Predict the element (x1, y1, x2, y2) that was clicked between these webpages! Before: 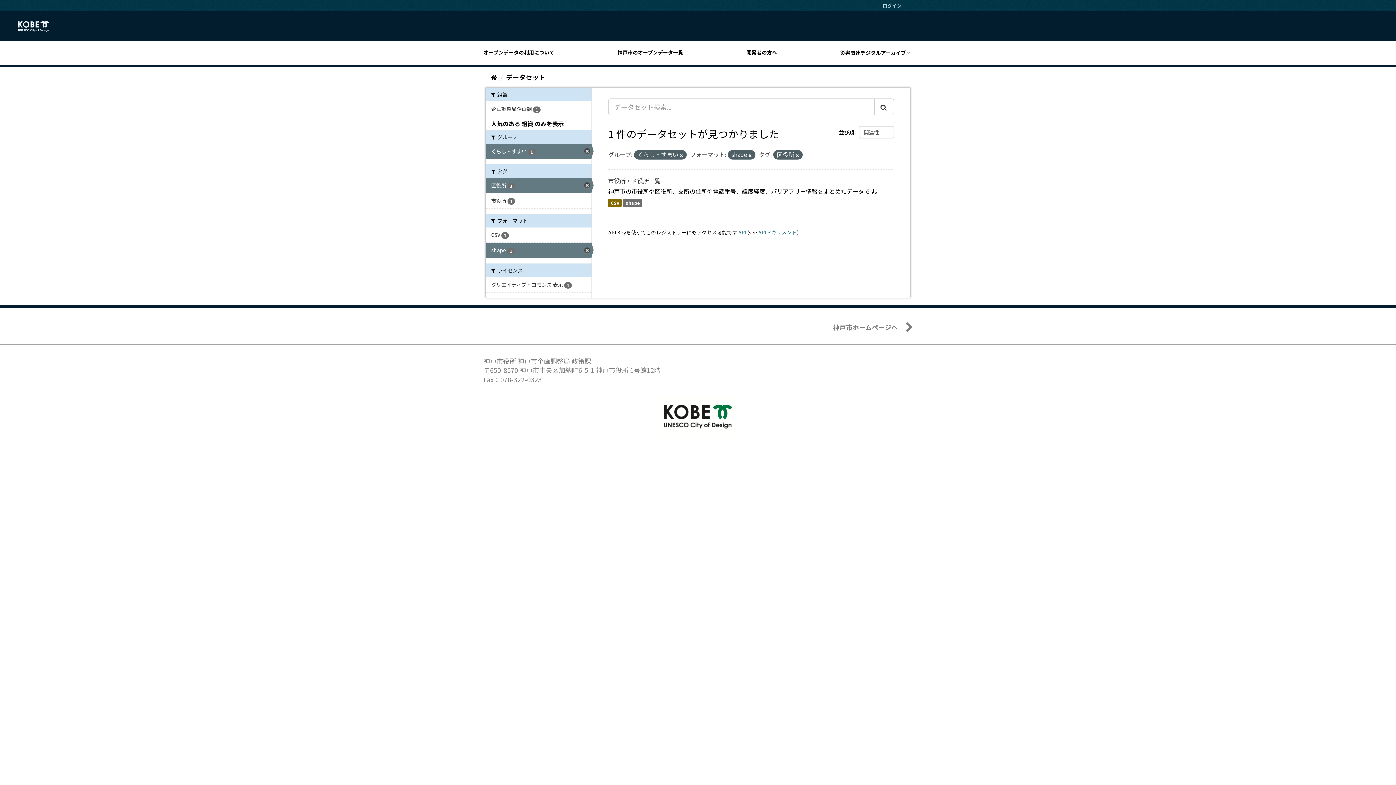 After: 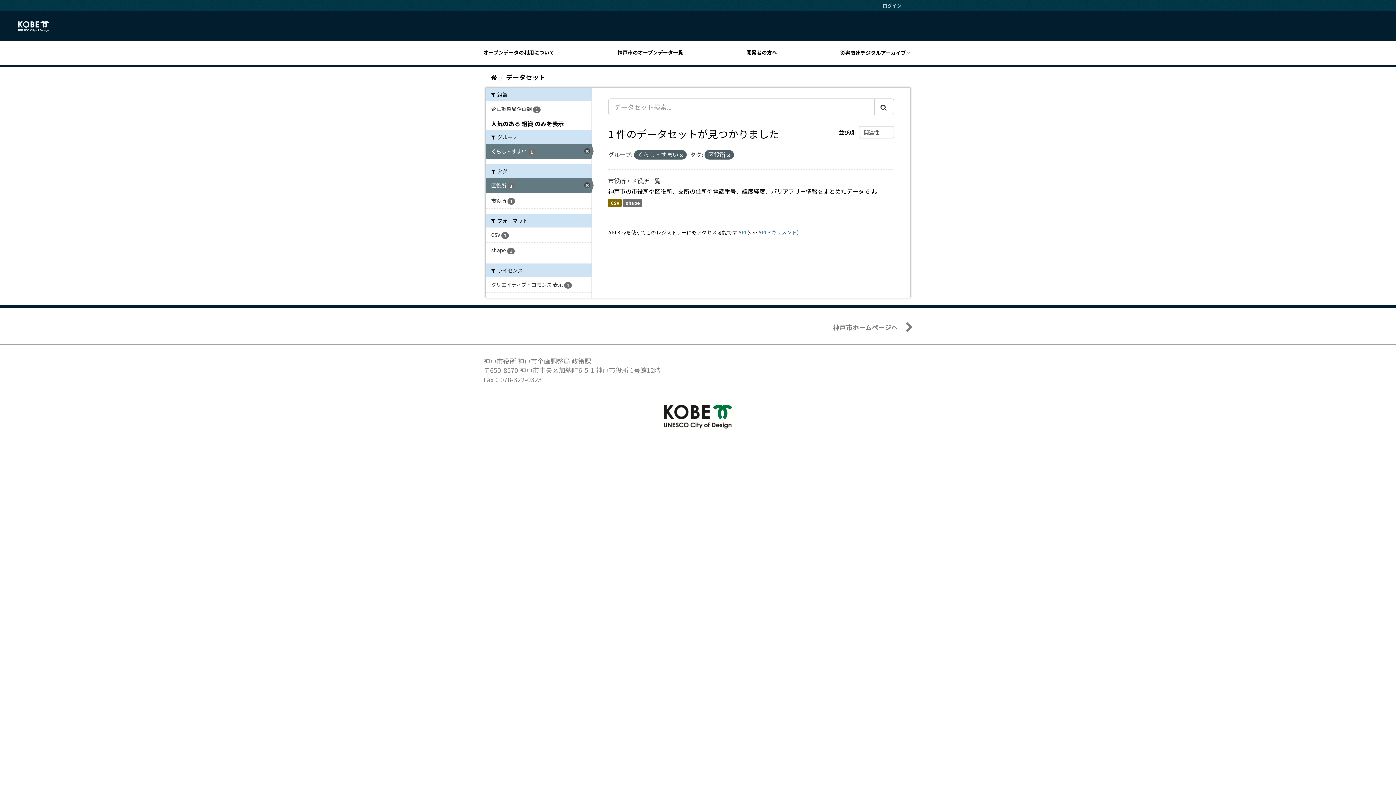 Action: label: shape 1 bbox: (485, 243, 591, 258)